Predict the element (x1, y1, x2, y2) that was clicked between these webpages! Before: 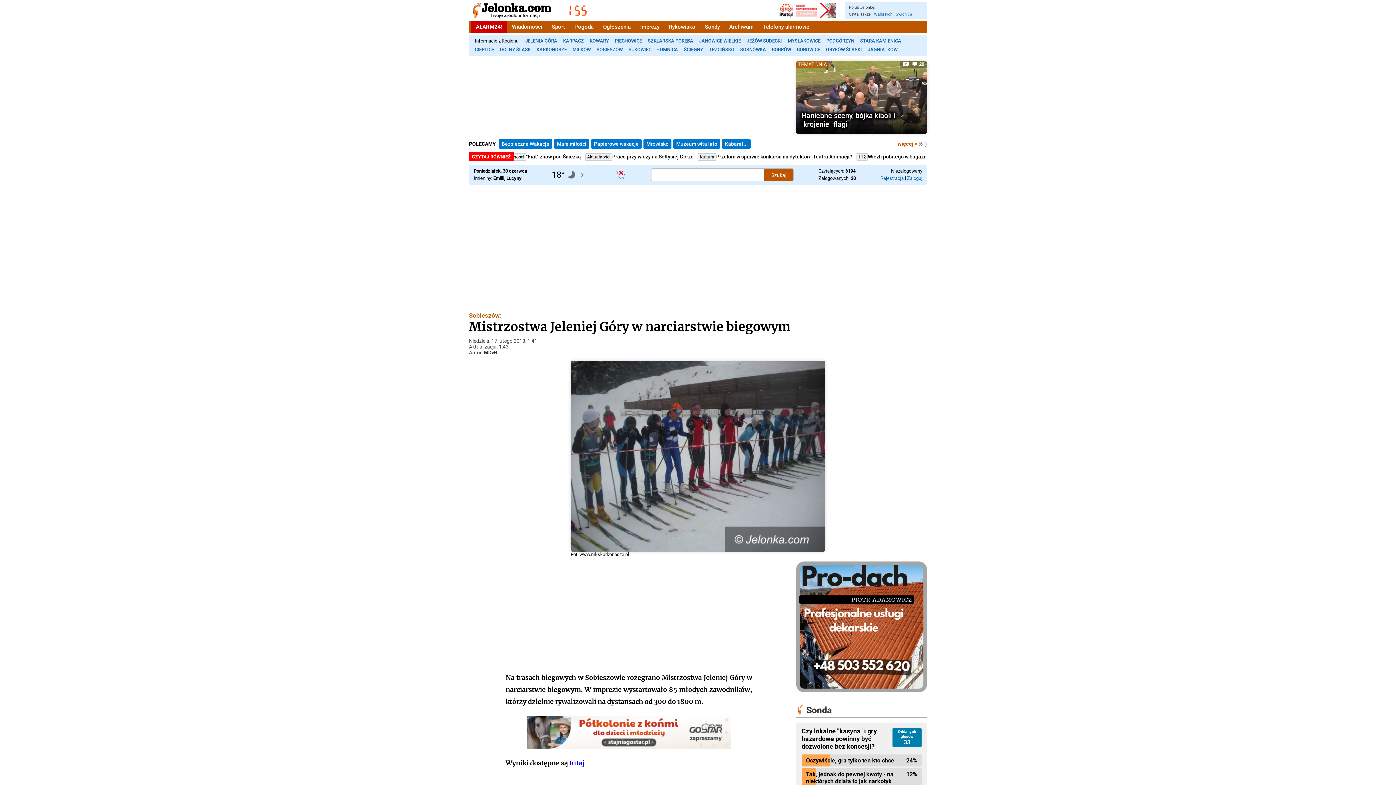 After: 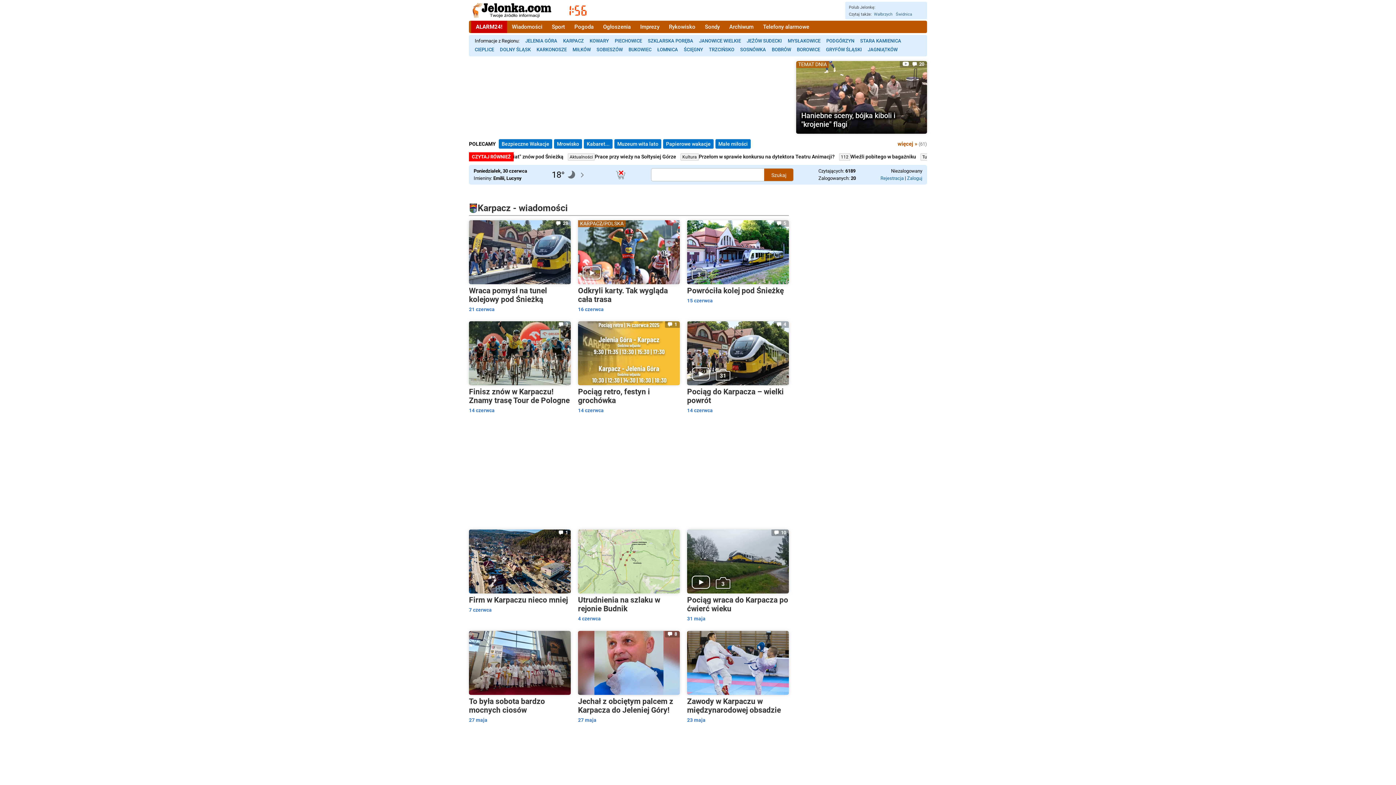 Action: bbox: (560, 36, 586, 45) label: KARPACZ